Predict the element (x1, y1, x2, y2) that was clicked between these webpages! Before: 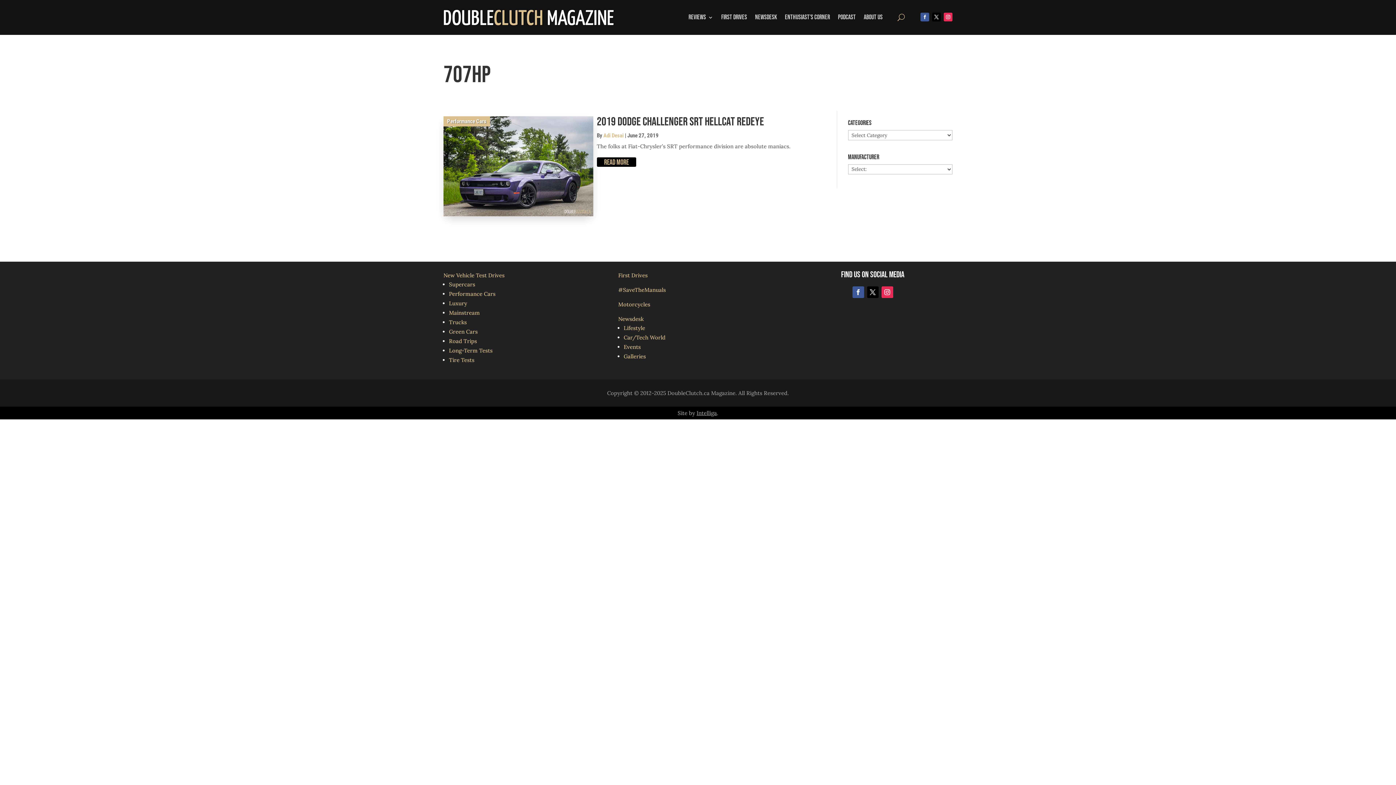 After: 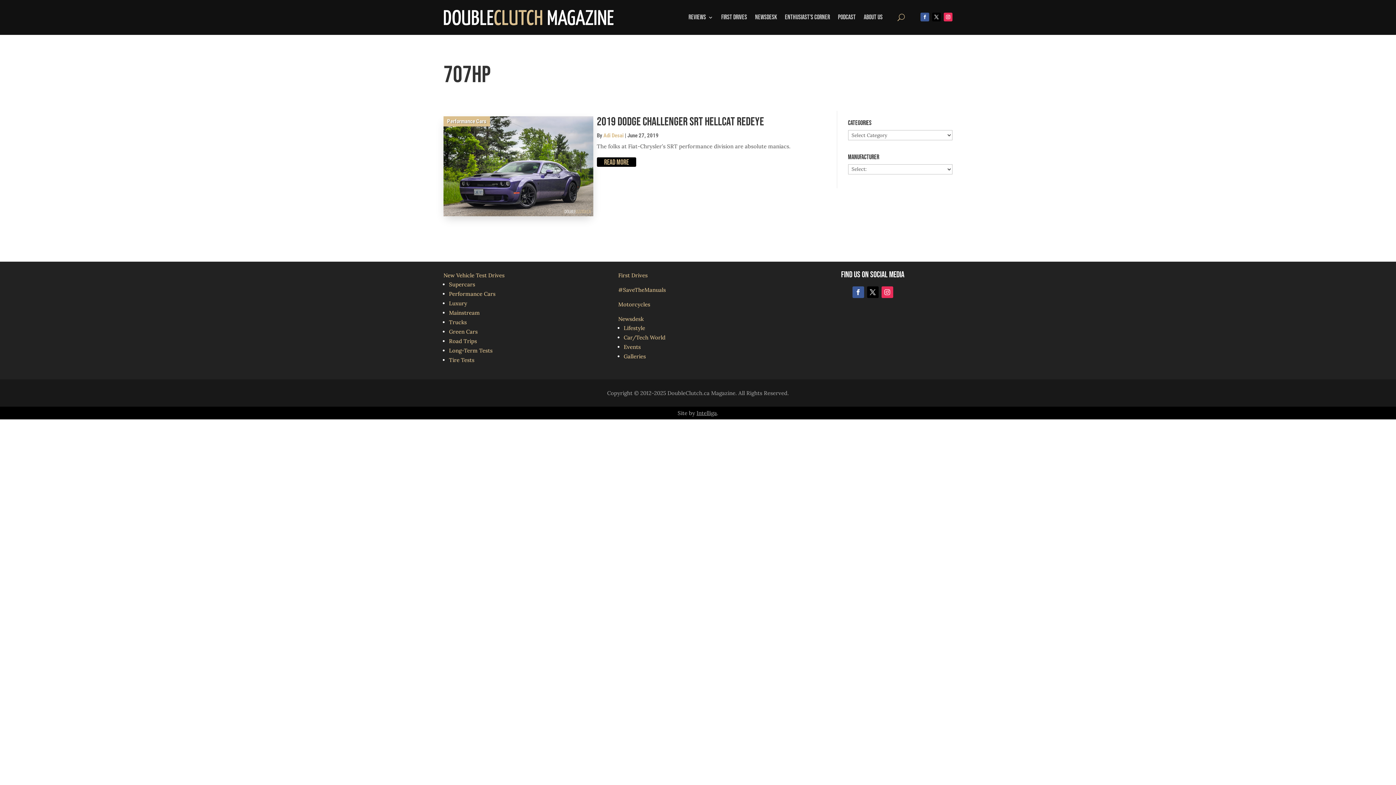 Action: bbox: (881, 286, 893, 298)